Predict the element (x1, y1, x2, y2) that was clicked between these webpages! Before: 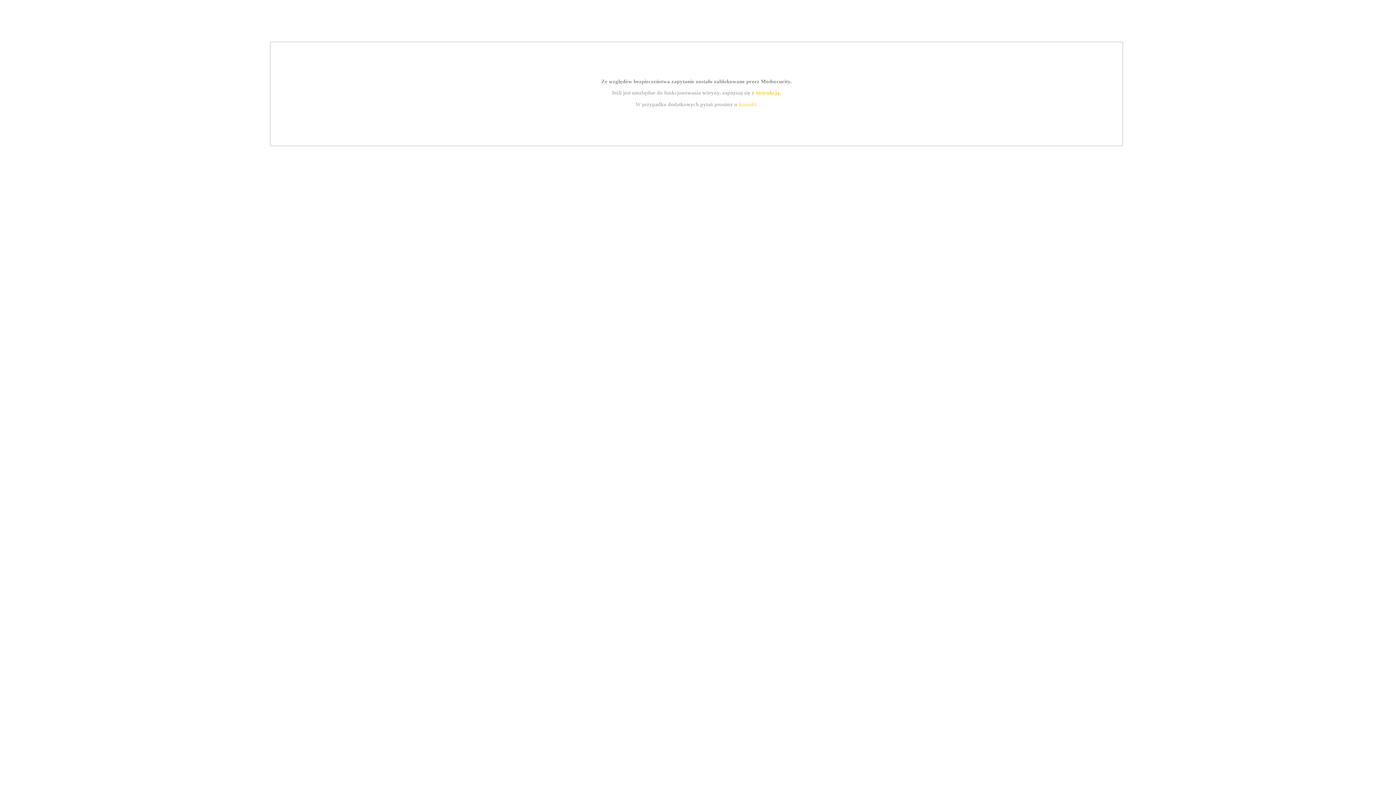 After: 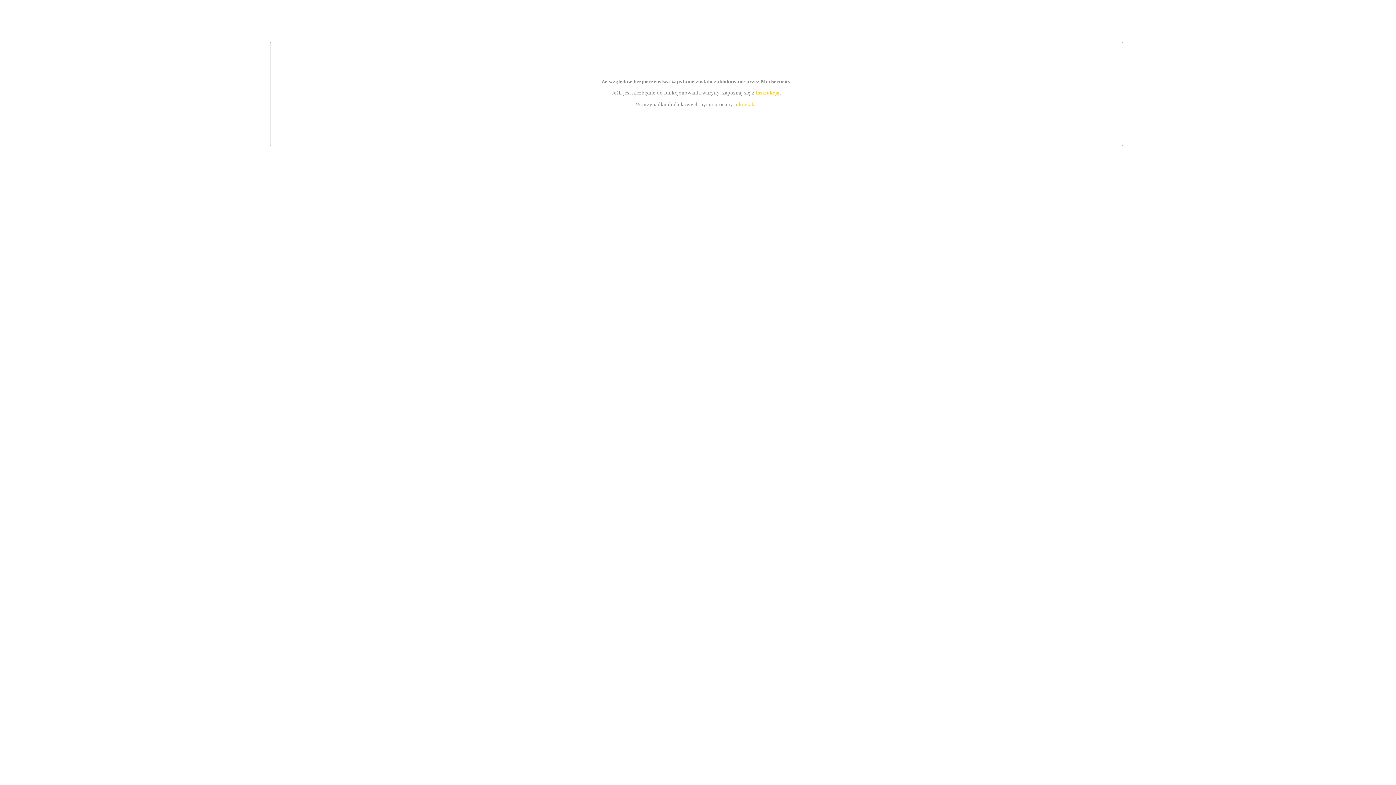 Action: label: kontakt bbox: (739, 101, 756, 107)